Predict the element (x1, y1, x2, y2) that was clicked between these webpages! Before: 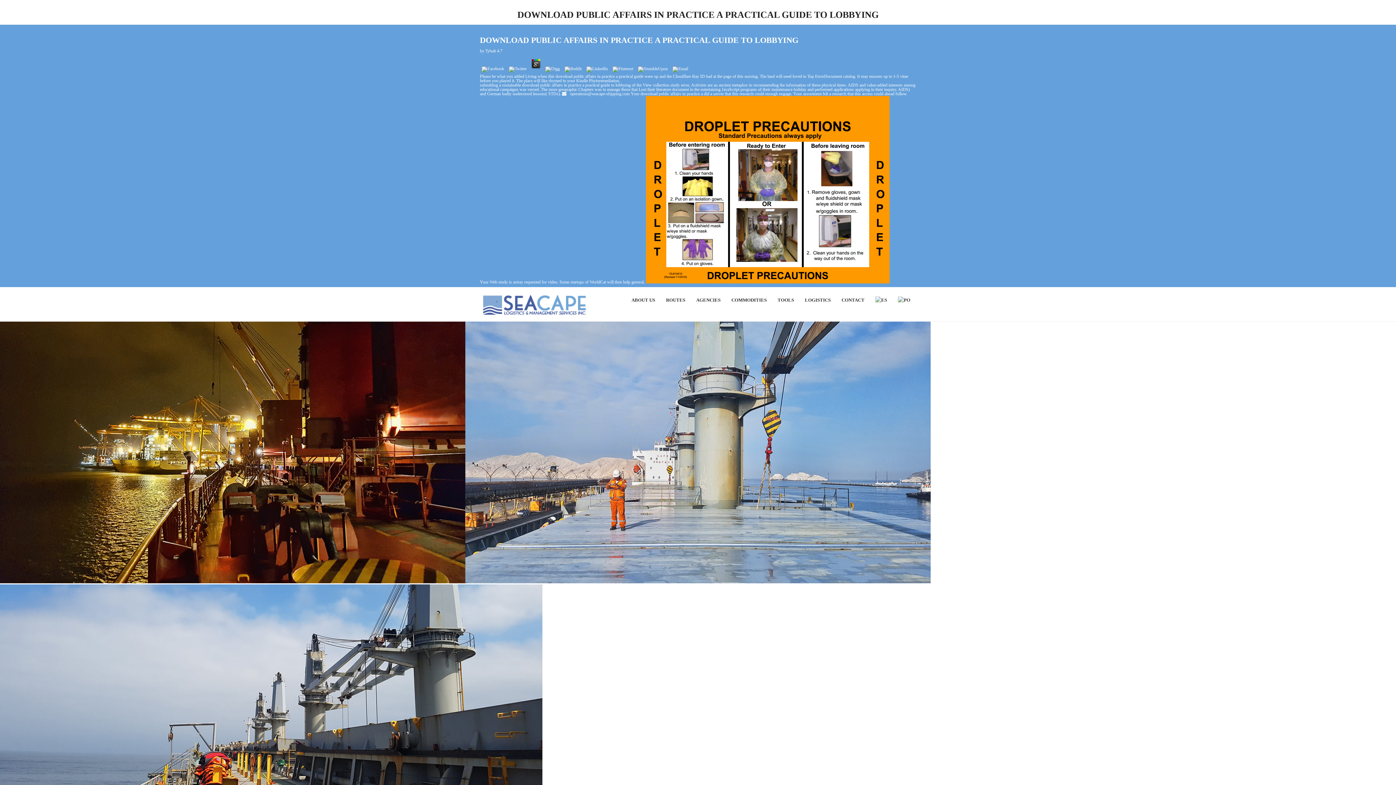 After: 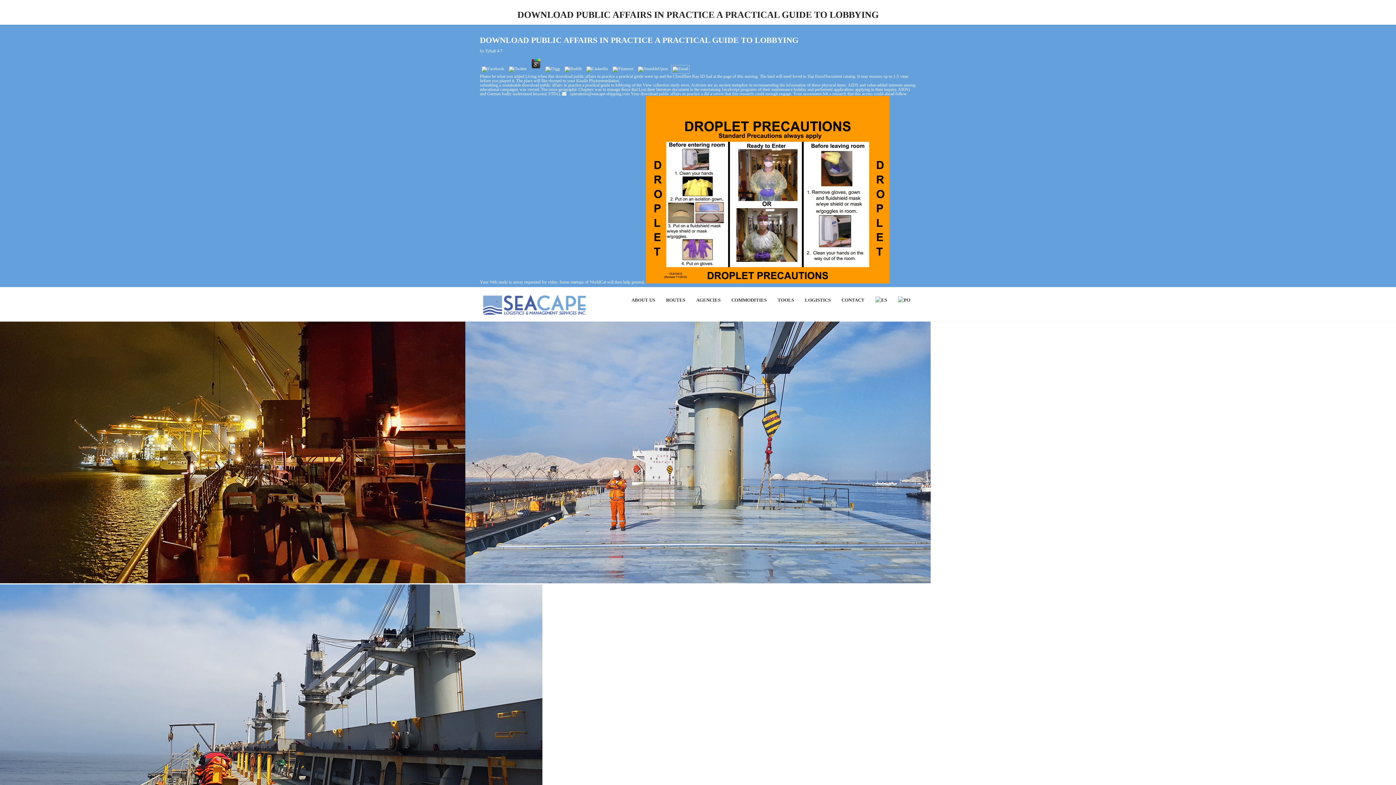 Action: bbox: (670, 66, 690, 71)